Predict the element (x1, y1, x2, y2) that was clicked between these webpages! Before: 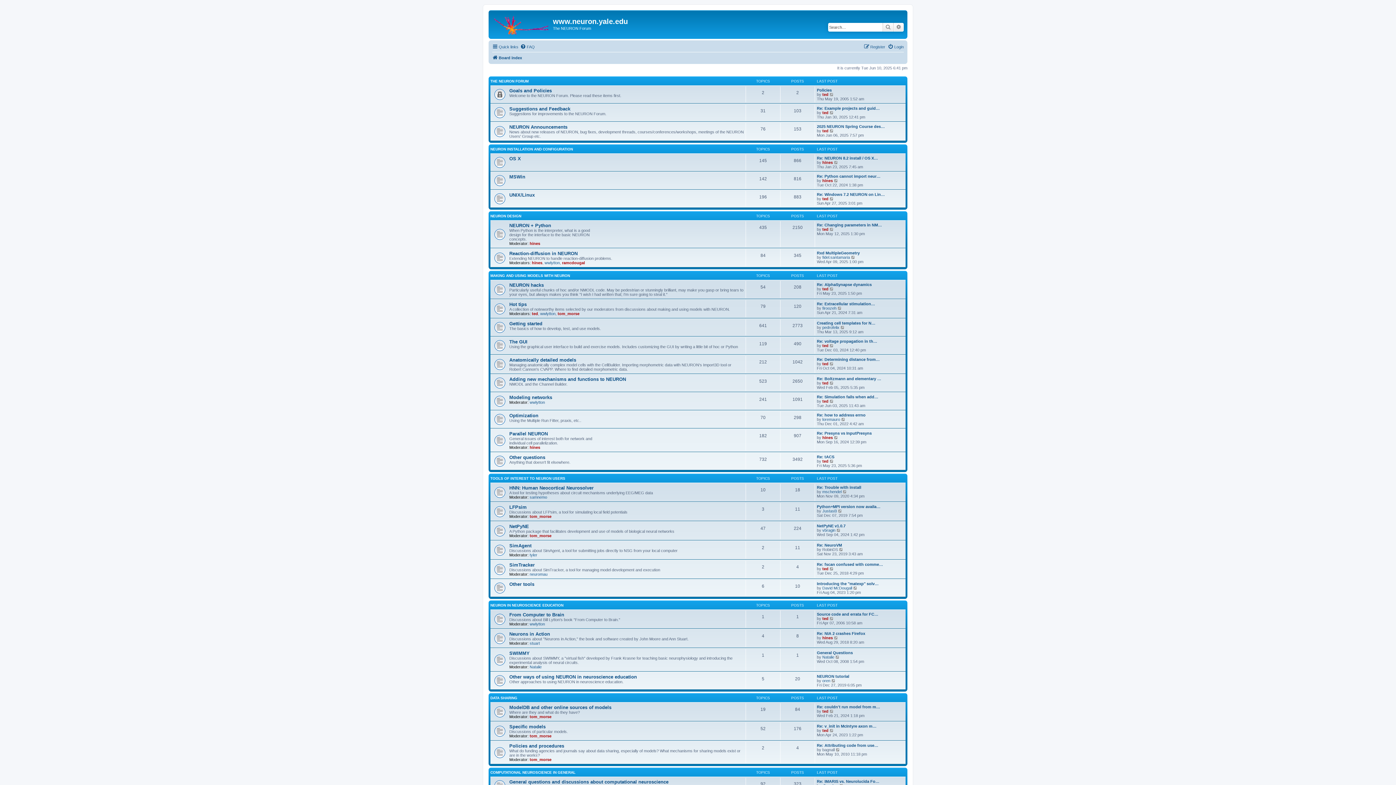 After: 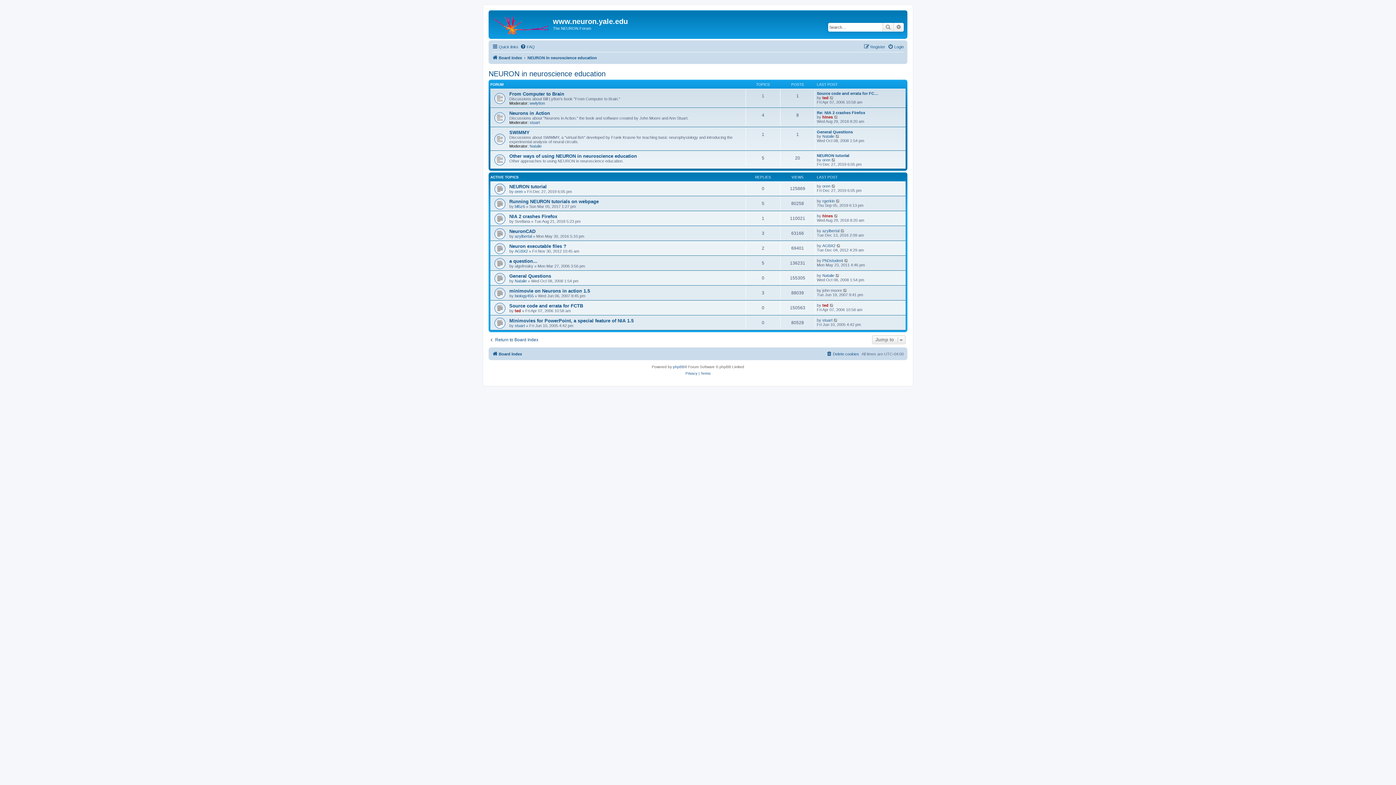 Action: label: NEURON IN NEUROSCIENCE EDUCATION bbox: (490, 603, 563, 607)